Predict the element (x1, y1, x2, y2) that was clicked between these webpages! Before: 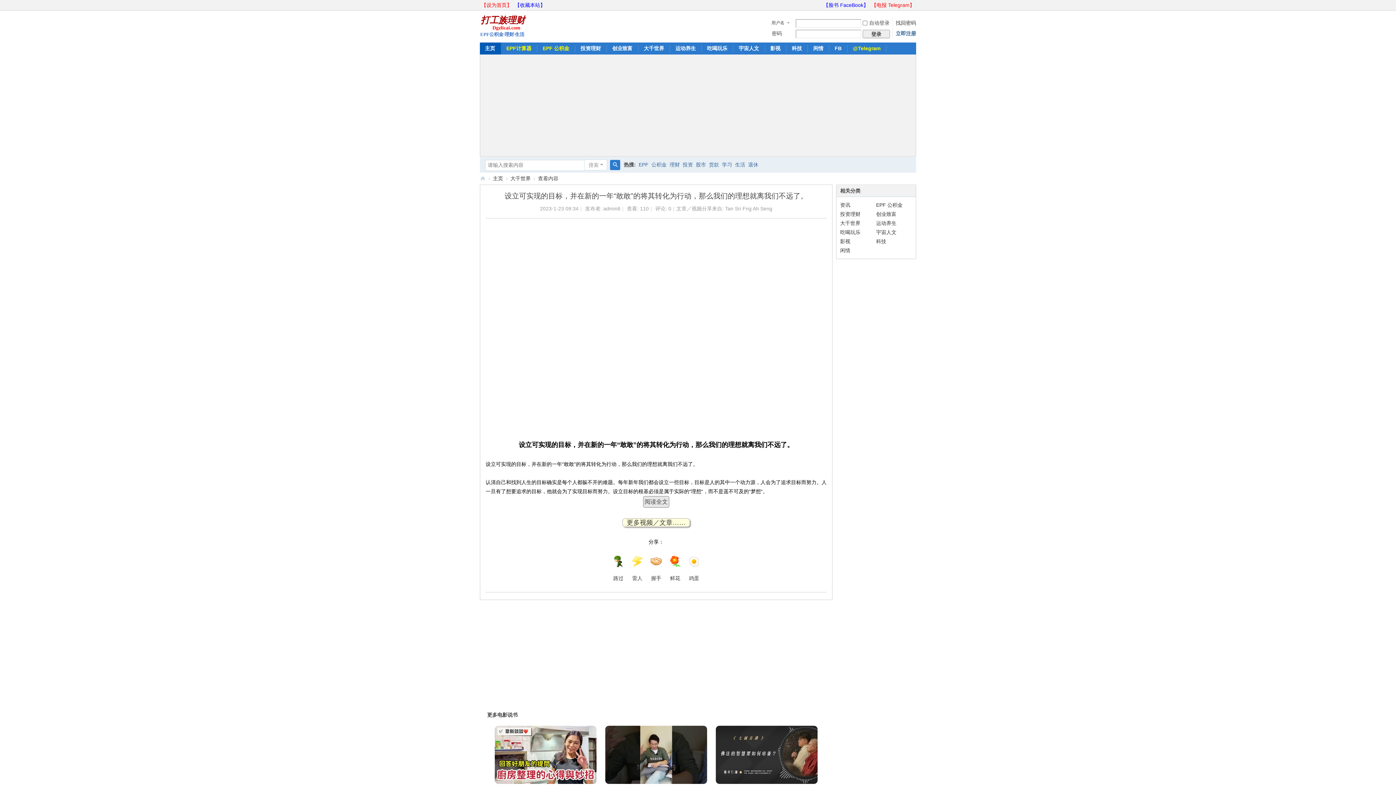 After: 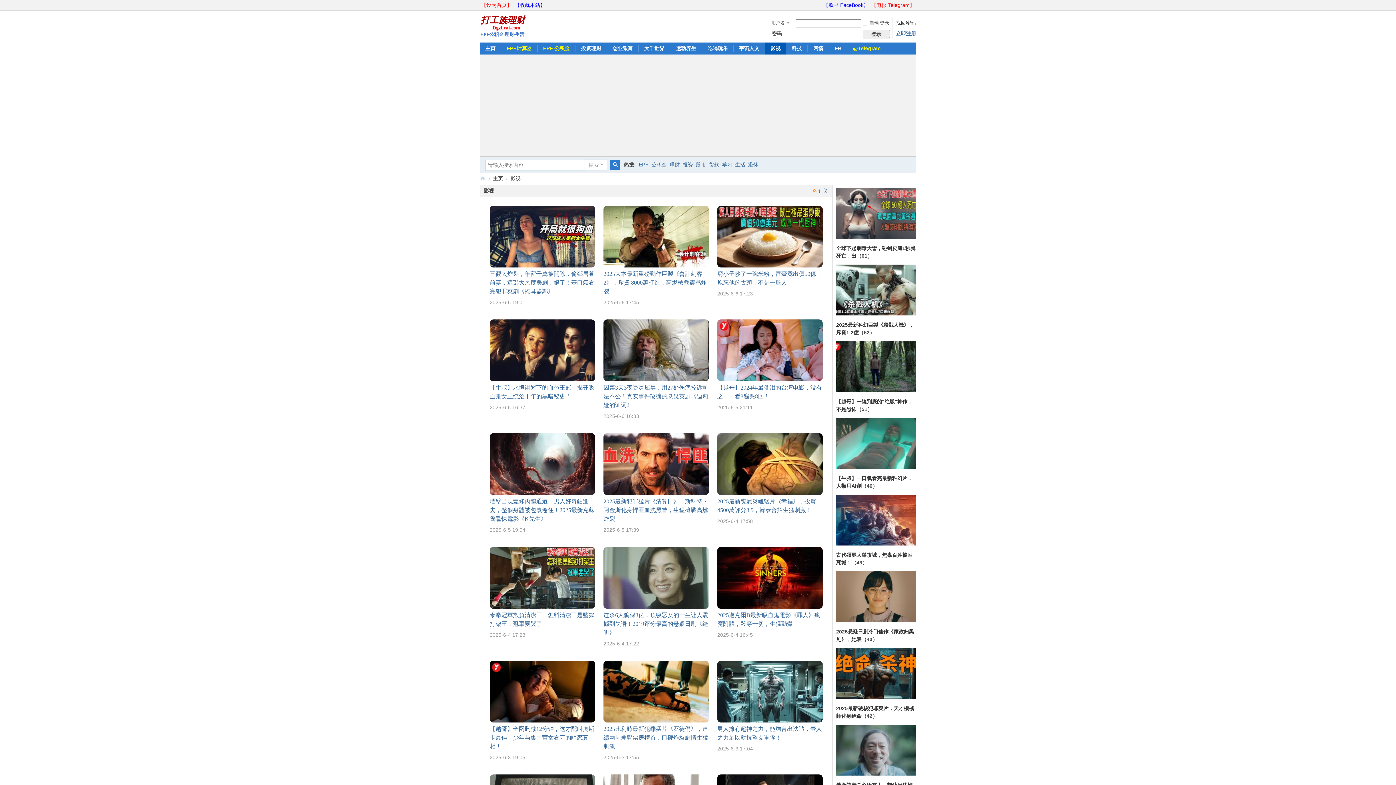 Action: bbox: (840, 238, 850, 244) label: 影视